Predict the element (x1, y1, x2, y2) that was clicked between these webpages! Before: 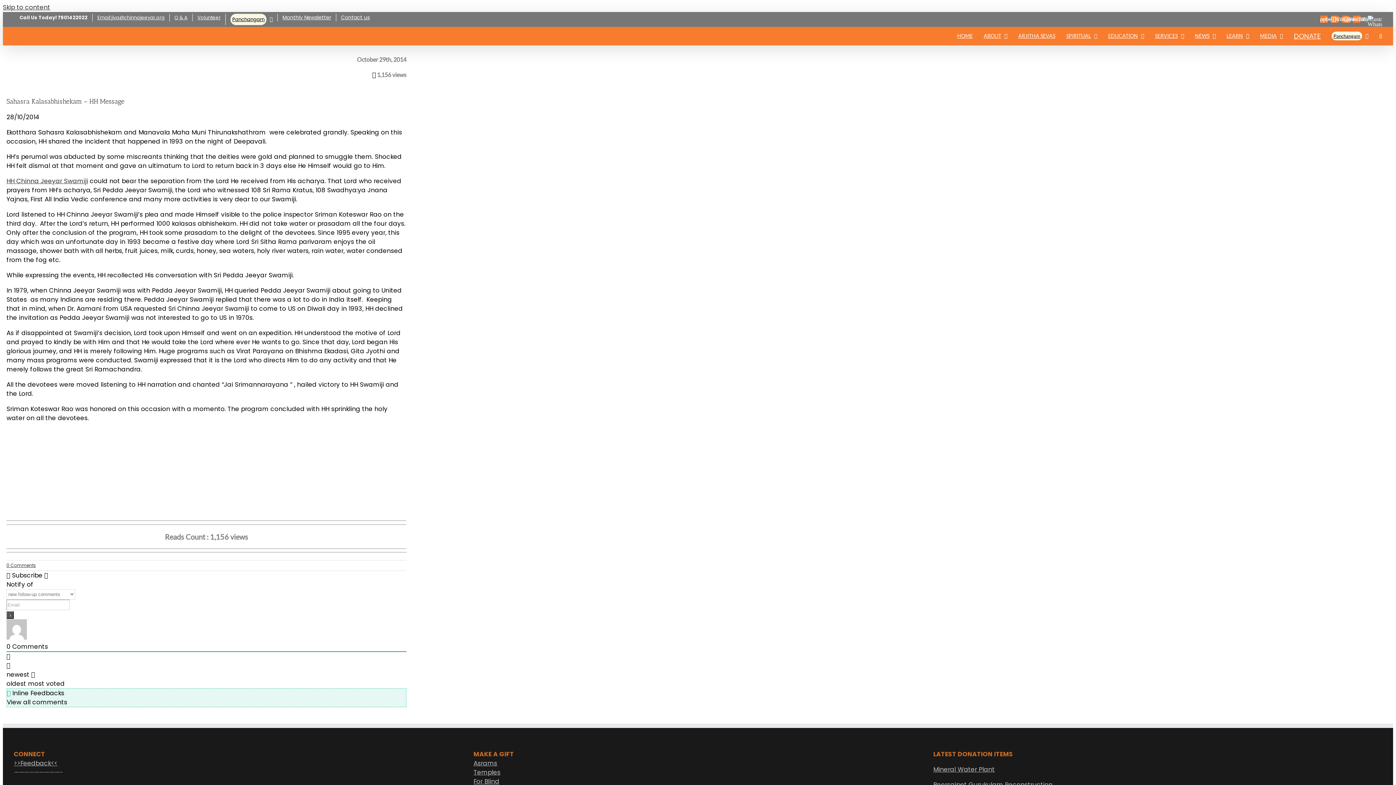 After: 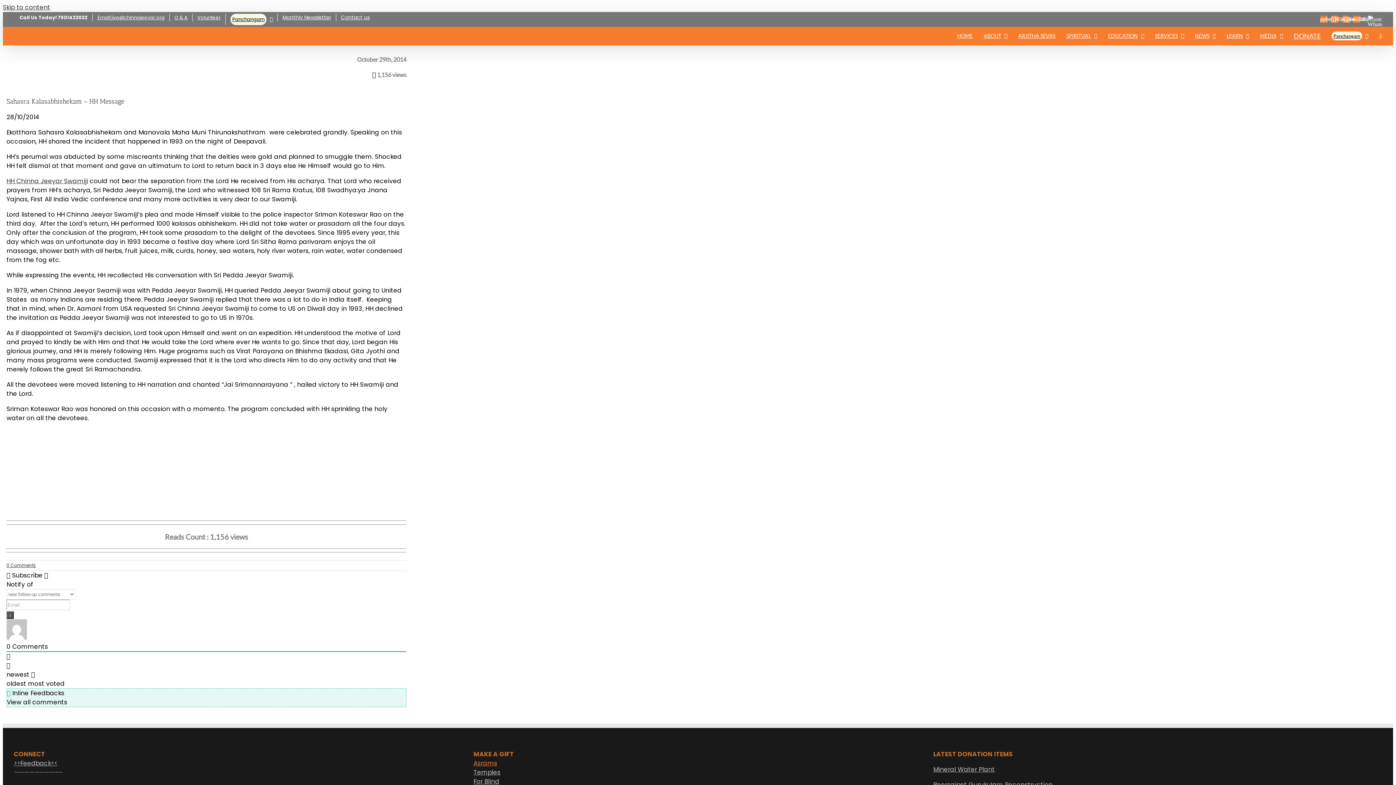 Action: bbox: (473, 759, 497, 768) label: Asrams